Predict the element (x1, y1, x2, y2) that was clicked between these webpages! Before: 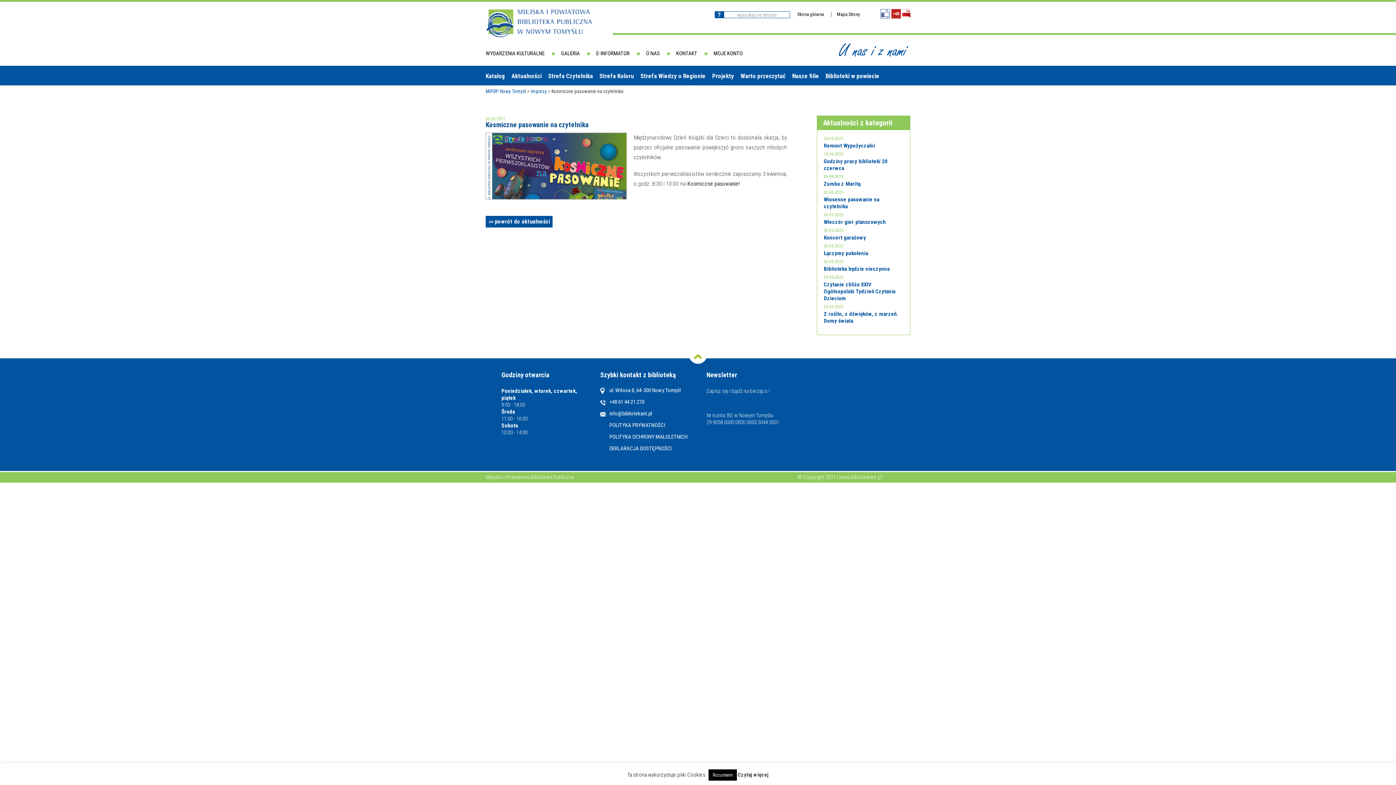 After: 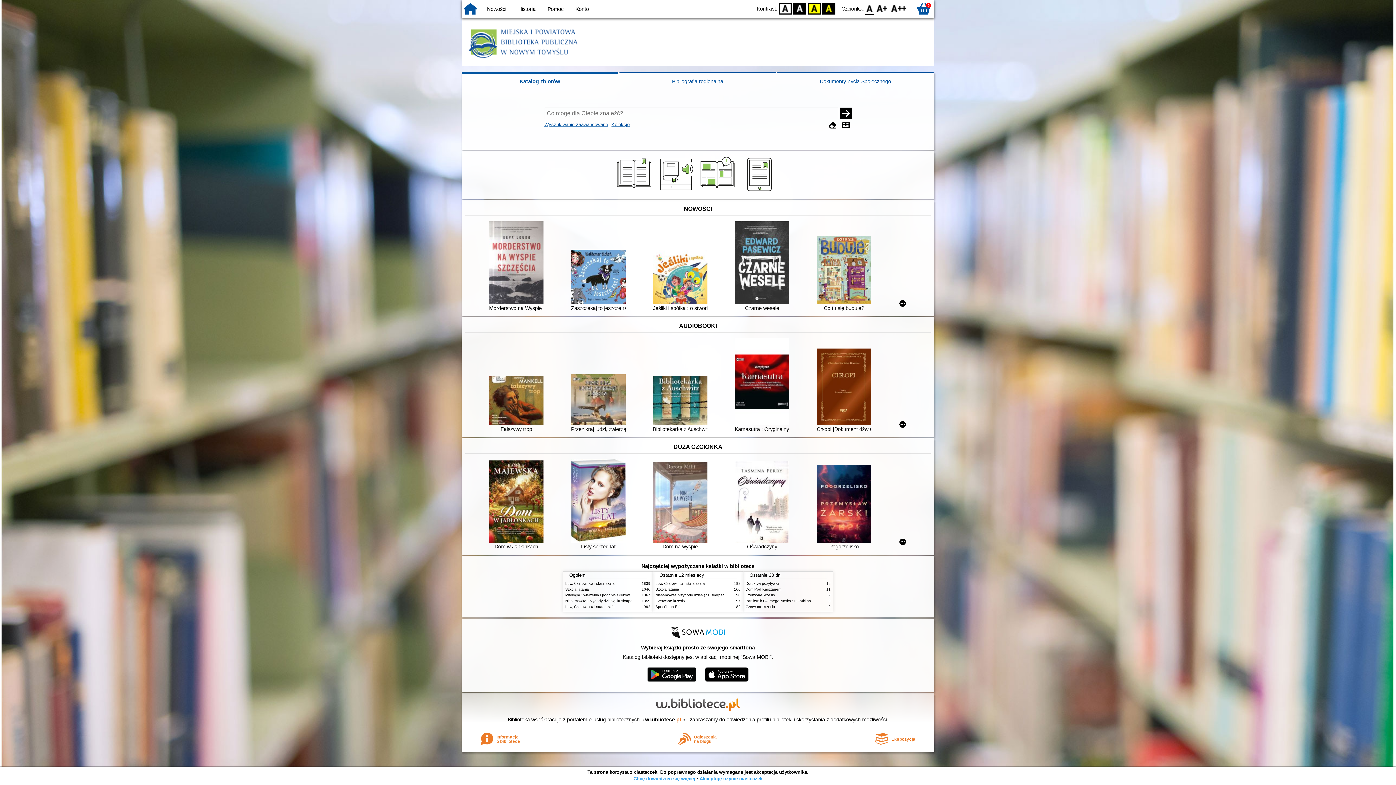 Action: label: Katalog bbox: (485, 65, 508, 84)